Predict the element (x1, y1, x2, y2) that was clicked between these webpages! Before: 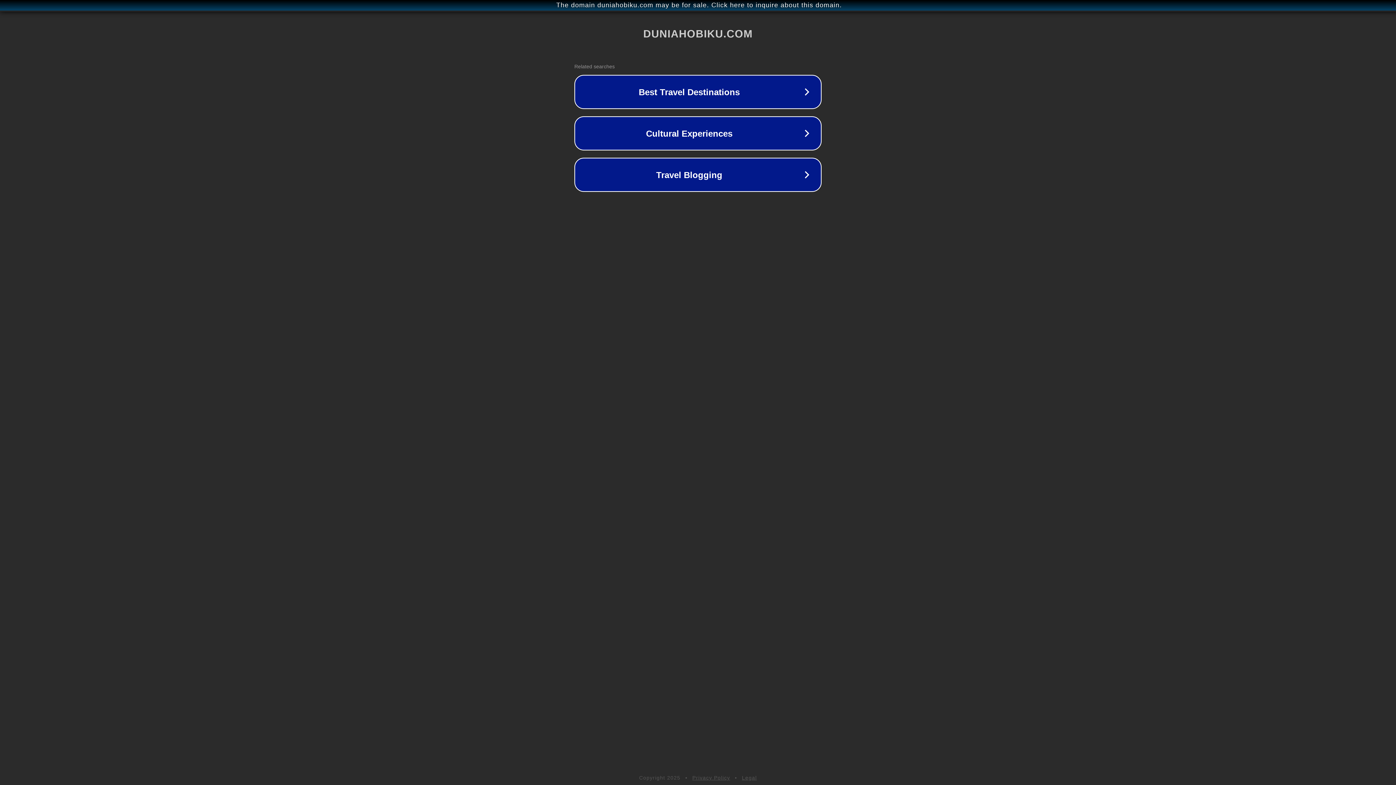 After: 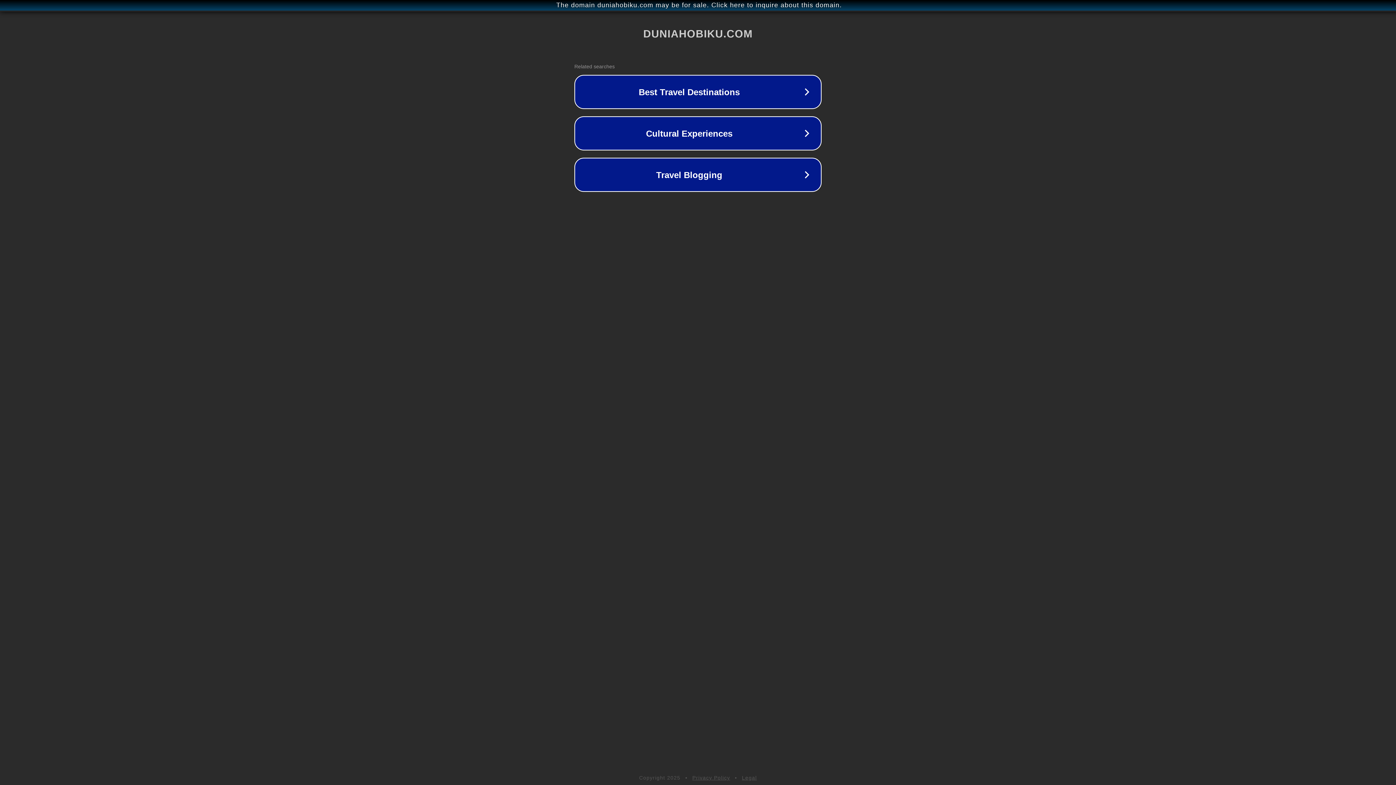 Action: label: Legal bbox: (742, 775, 757, 781)